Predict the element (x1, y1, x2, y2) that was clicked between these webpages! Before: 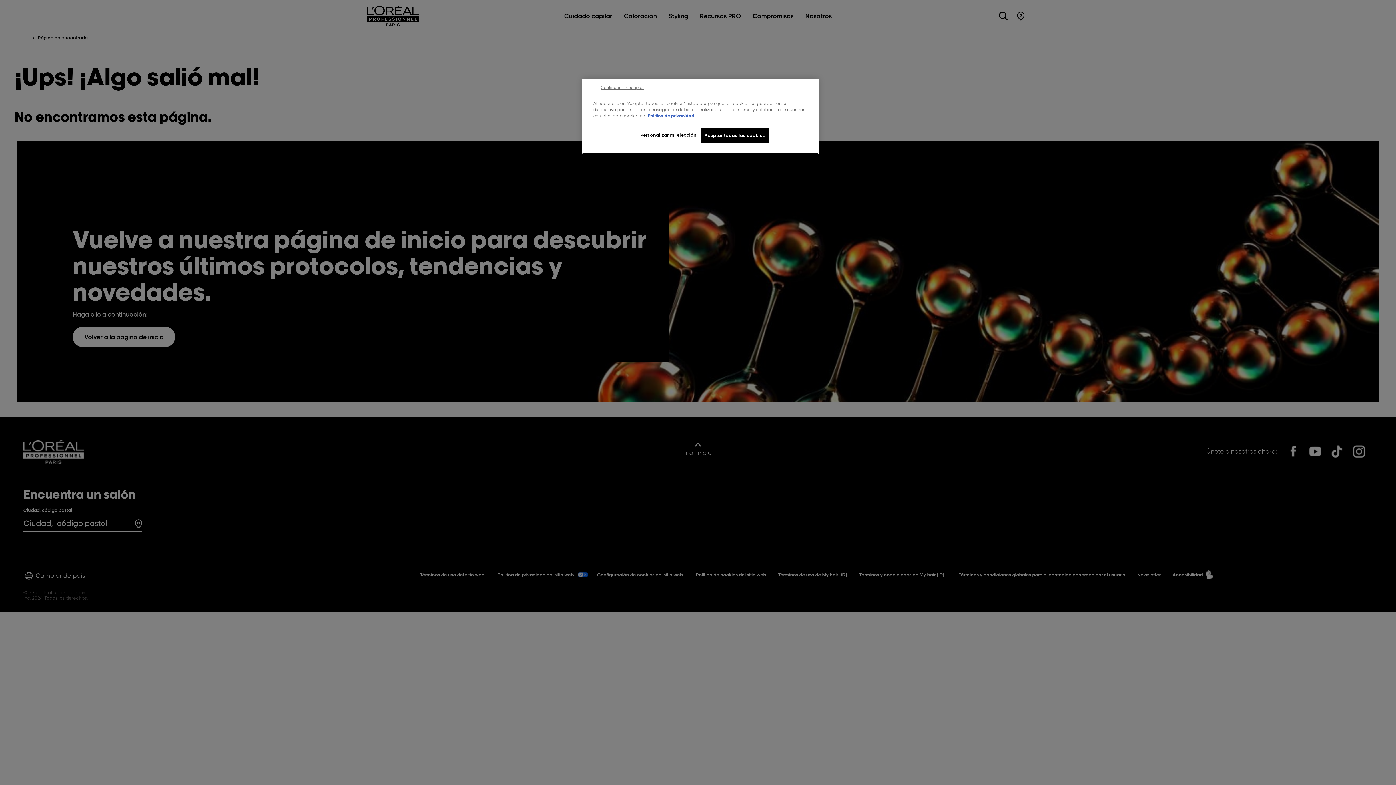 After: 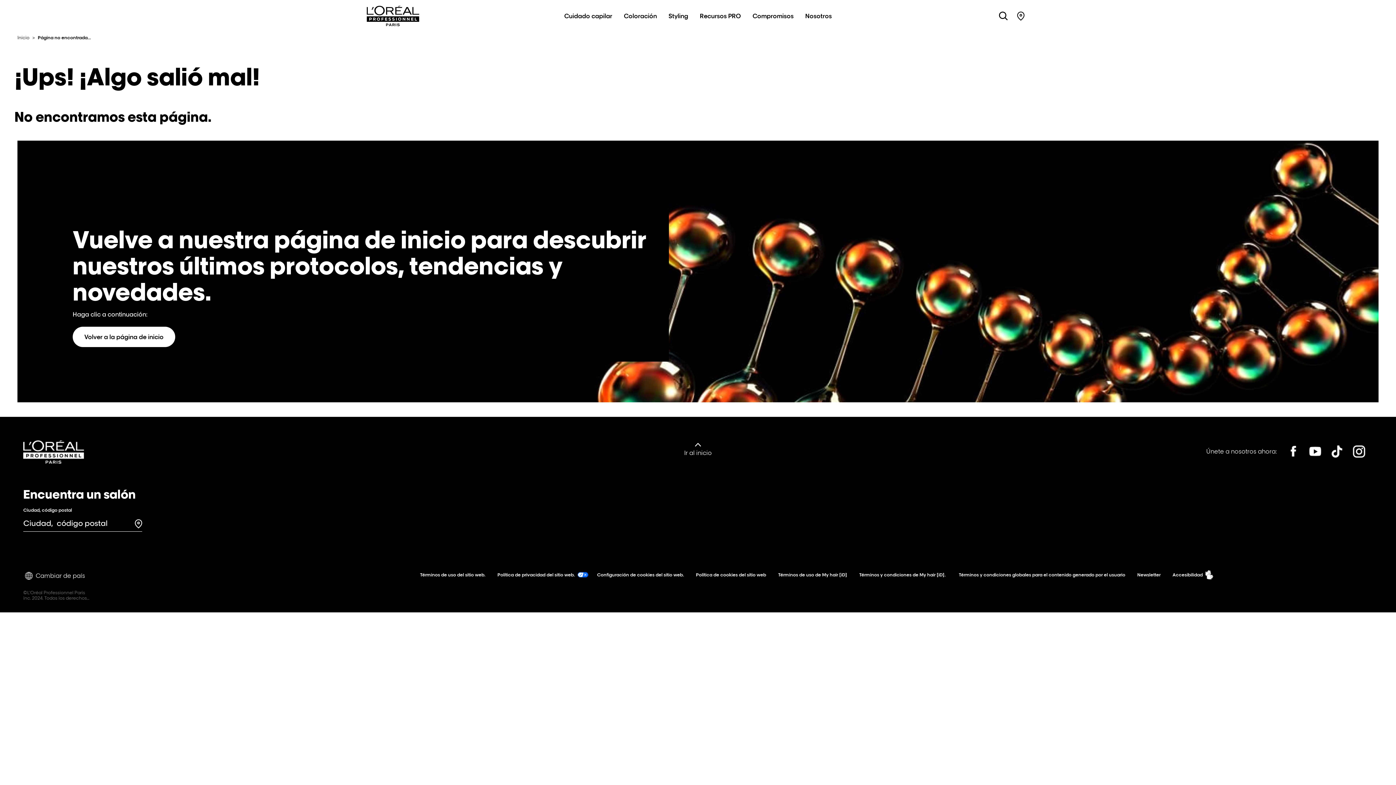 Action: bbox: (600, 85, 644, 90) label: Continuar sin aceptar